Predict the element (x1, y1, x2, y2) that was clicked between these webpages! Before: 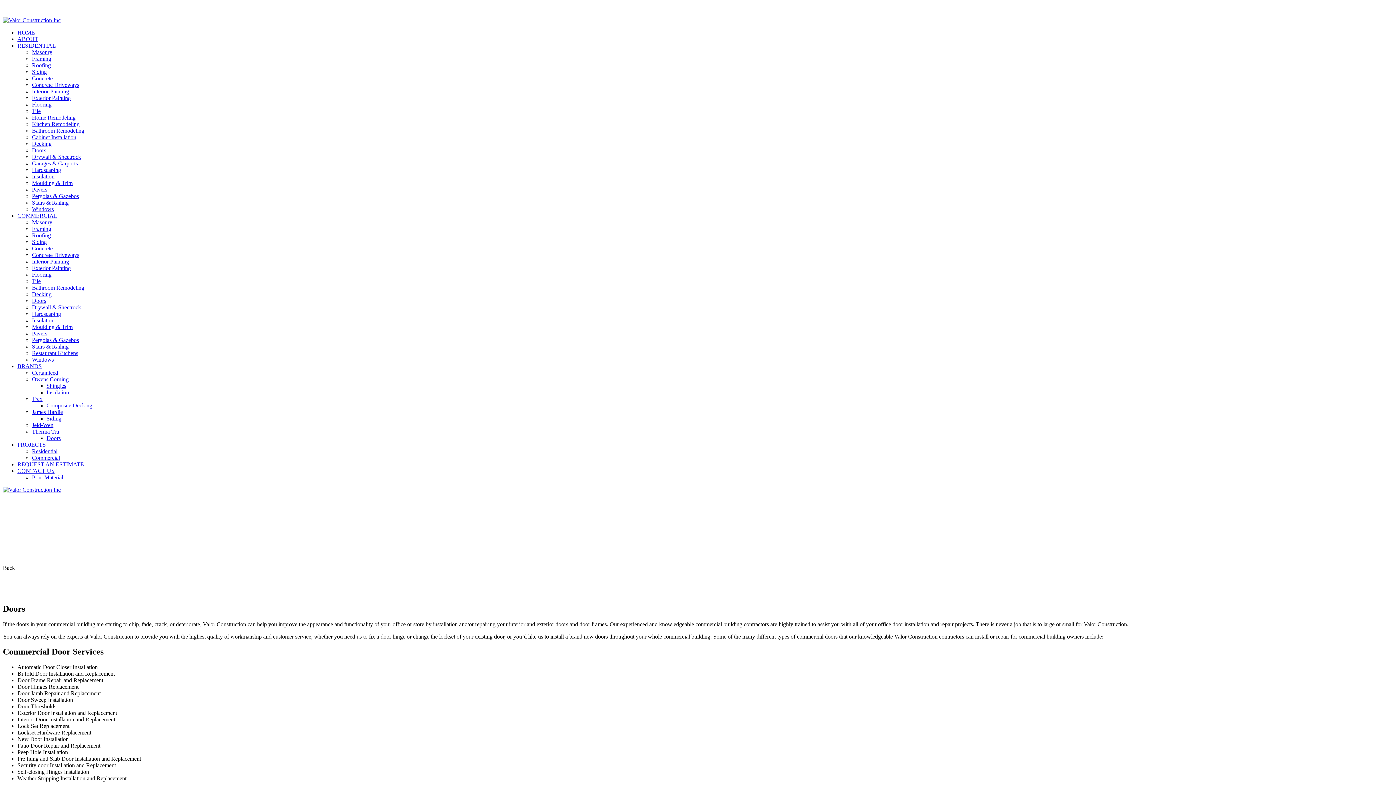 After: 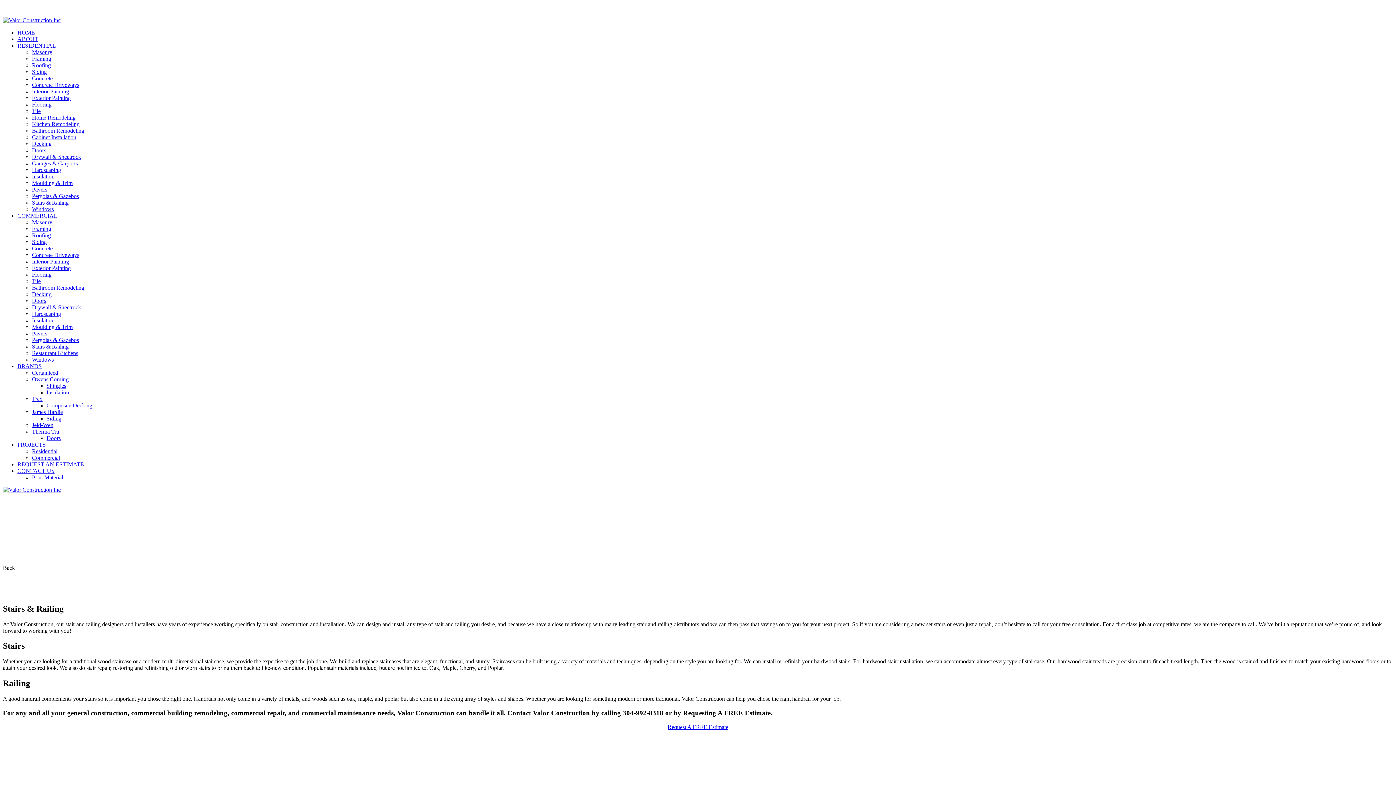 Action: bbox: (32, 343, 68, 349) label: Stairs & Railing